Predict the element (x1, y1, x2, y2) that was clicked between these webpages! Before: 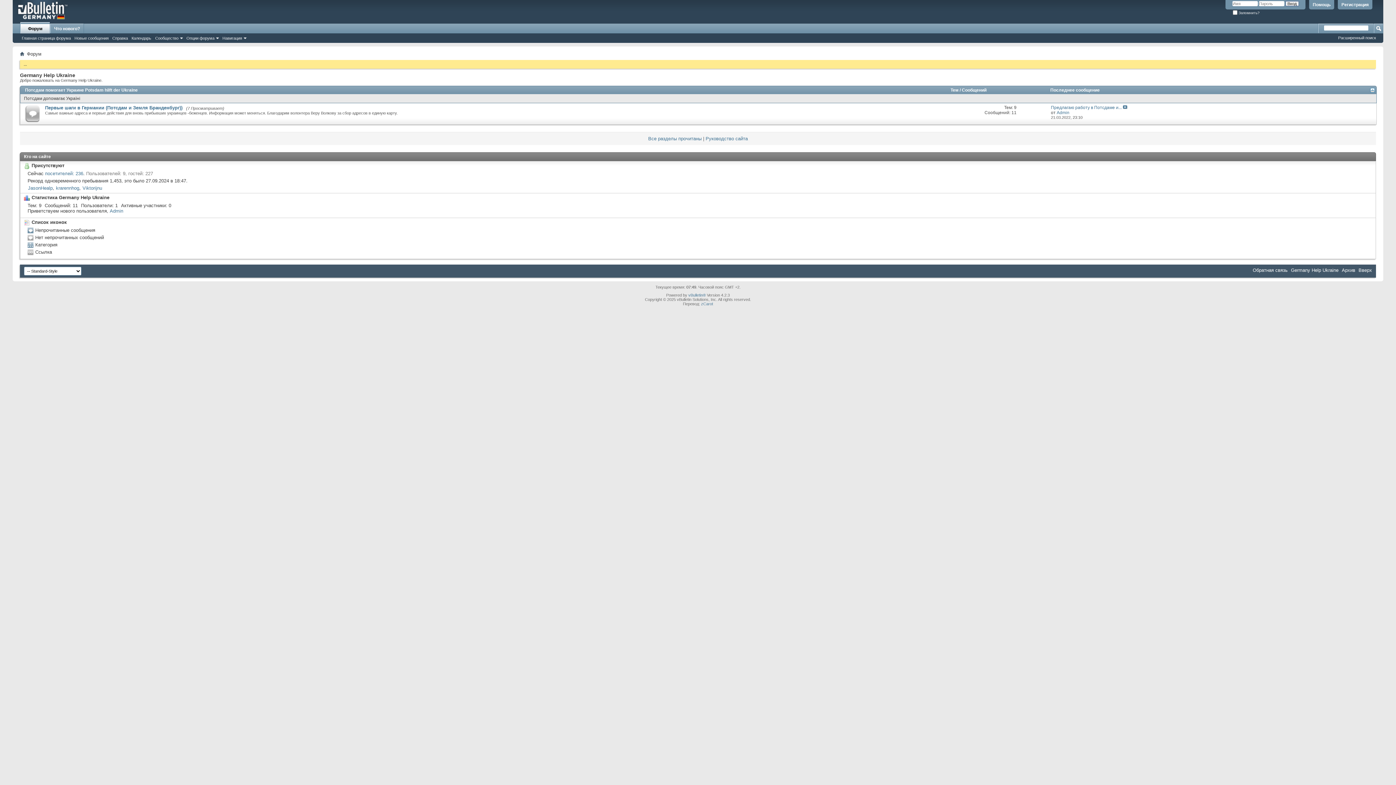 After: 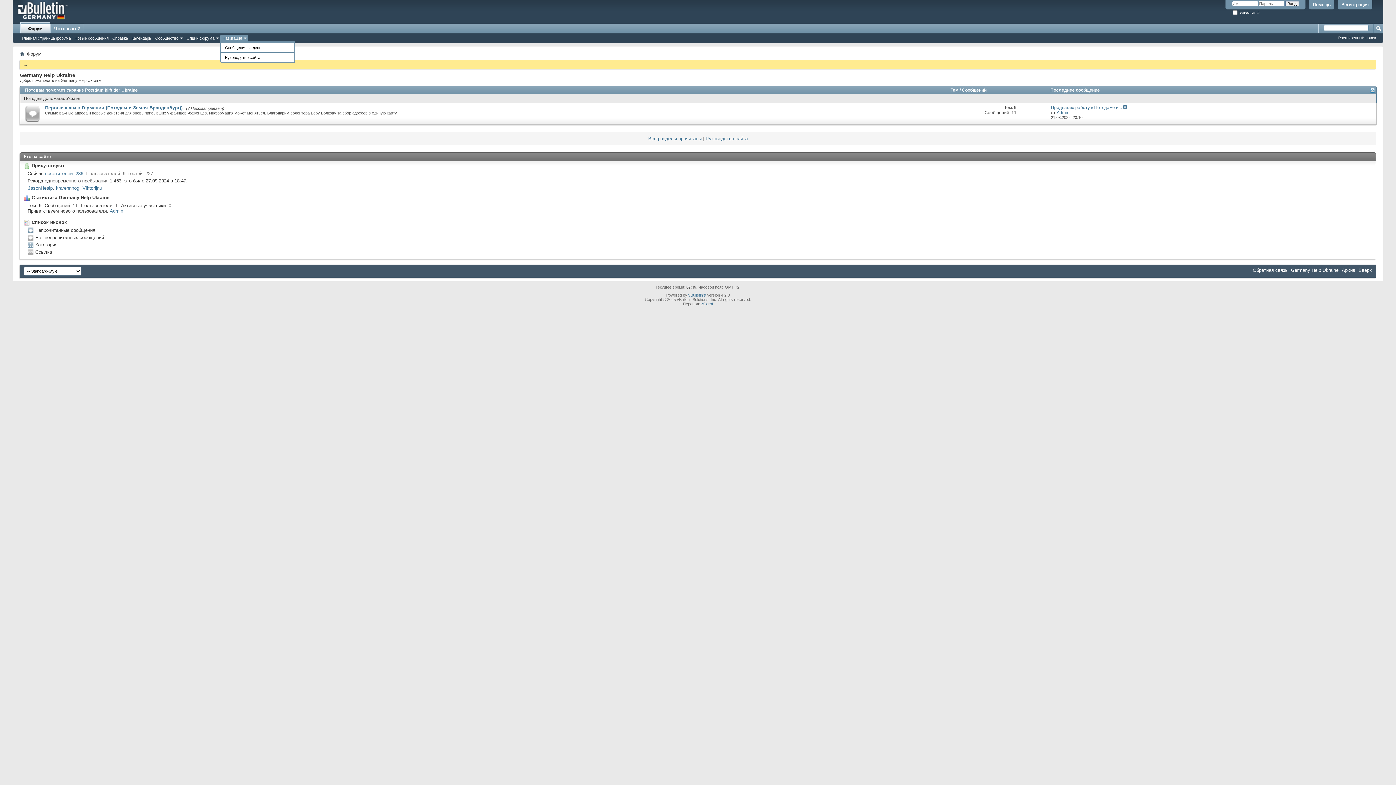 Action: bbox: (220, 34, 248, 41) label: Навигация